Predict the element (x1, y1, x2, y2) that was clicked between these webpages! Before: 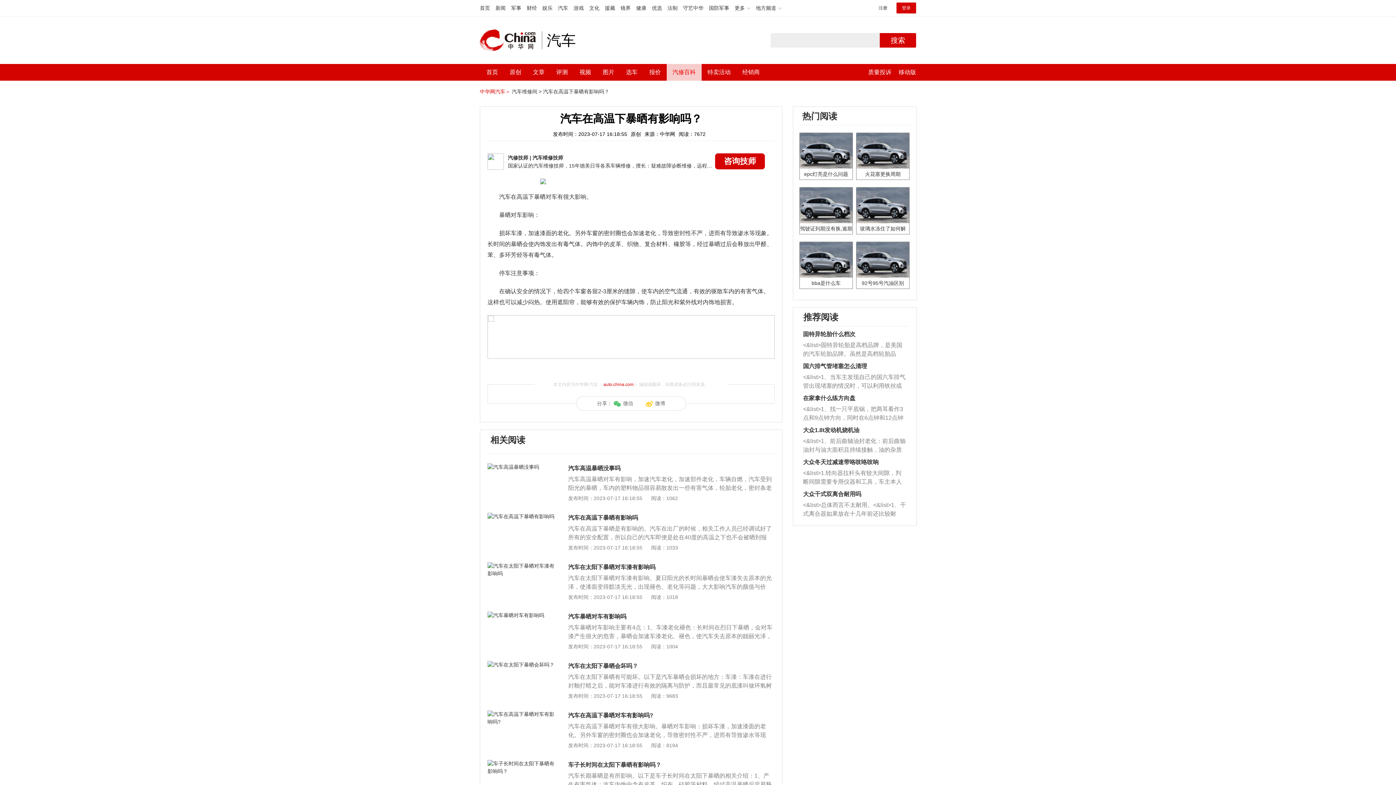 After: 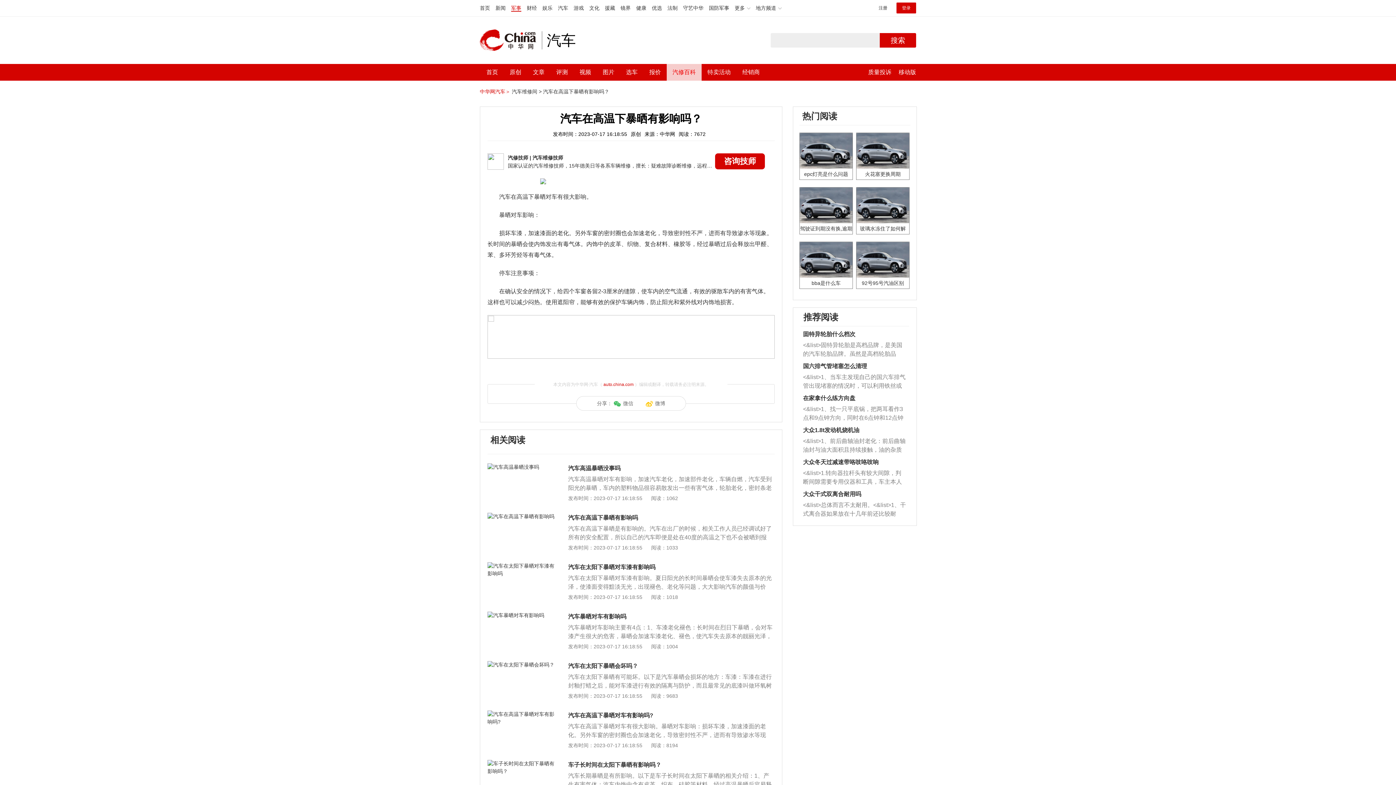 Action: bbox: (511, 5, 521, 10) label: 军事